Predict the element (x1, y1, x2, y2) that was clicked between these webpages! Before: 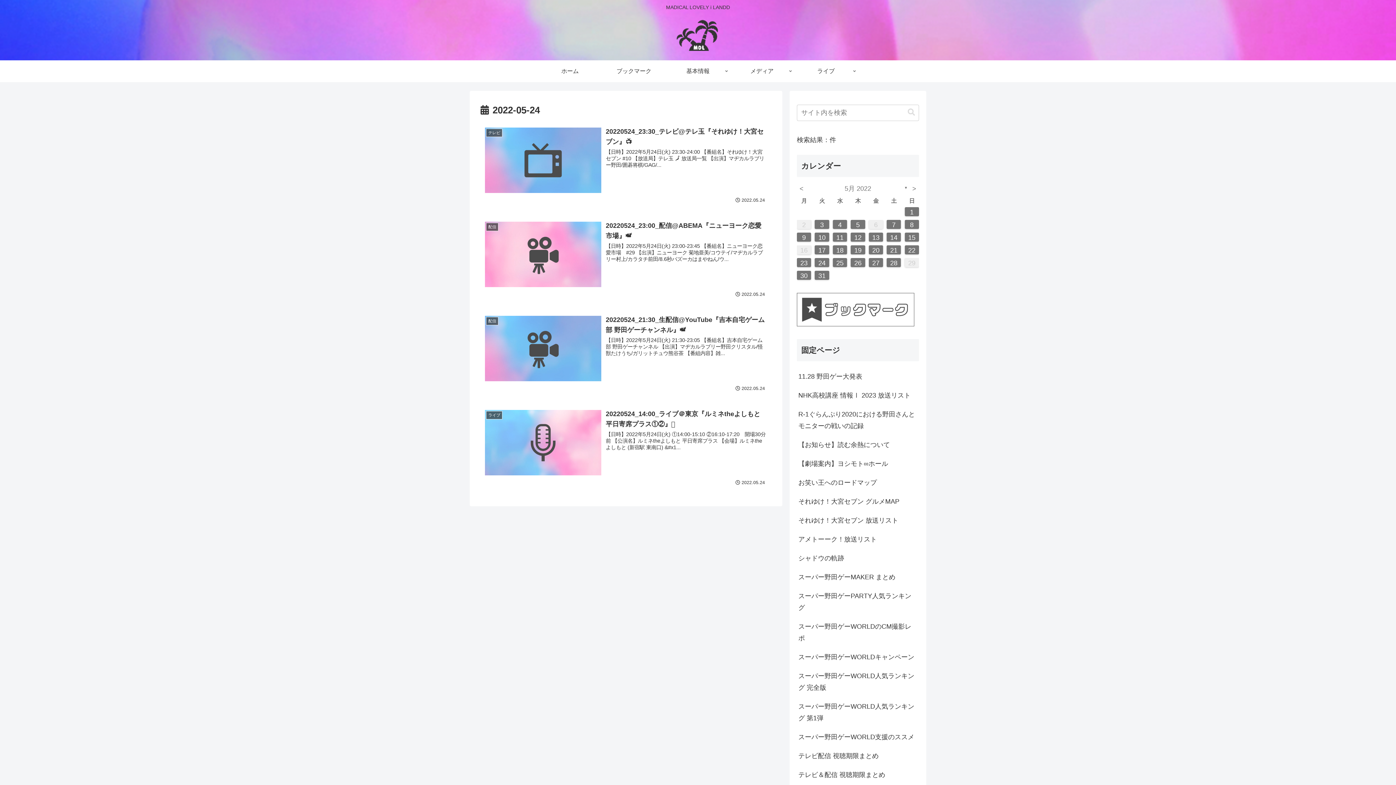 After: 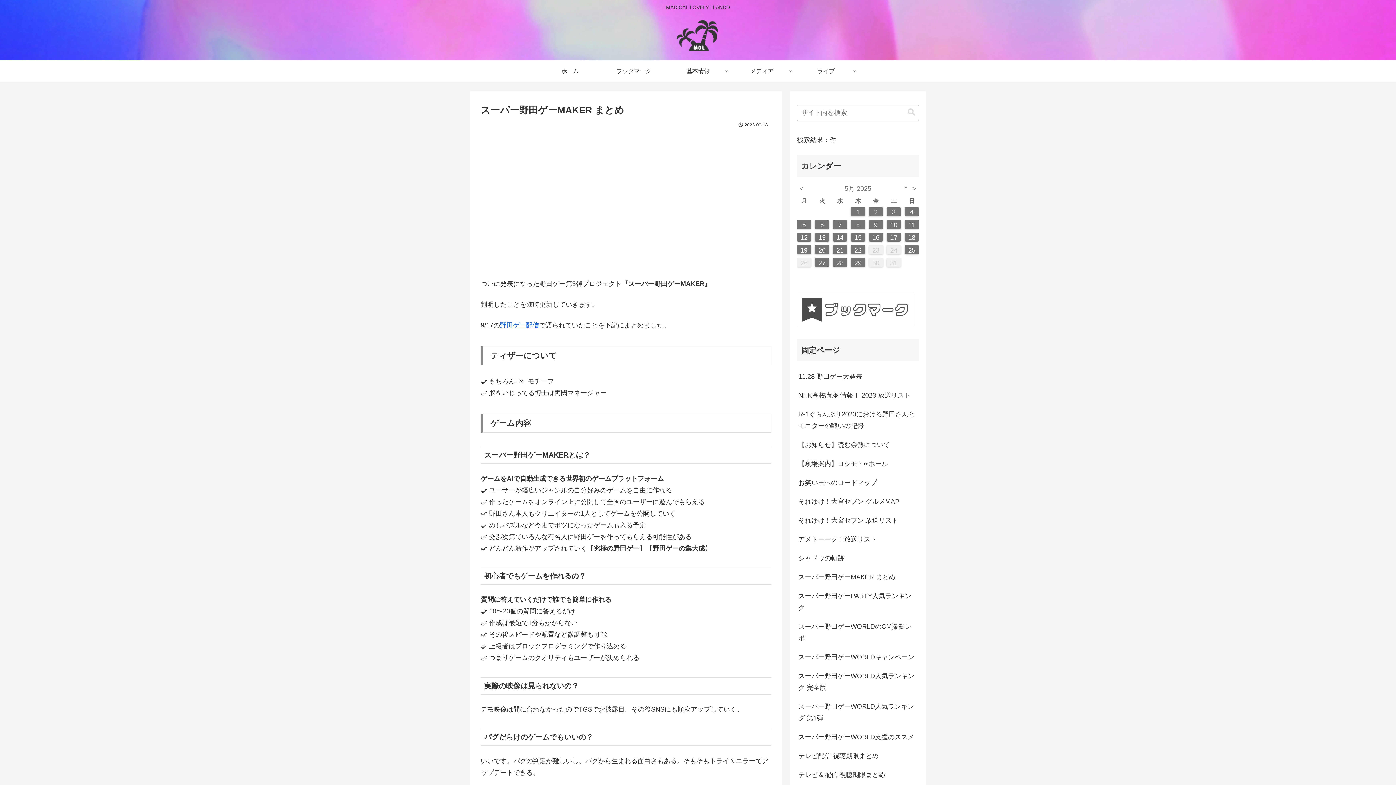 Action: label: スーパー野田ゲーMAKER まとめ bbox: (797, 567, 919, 586)